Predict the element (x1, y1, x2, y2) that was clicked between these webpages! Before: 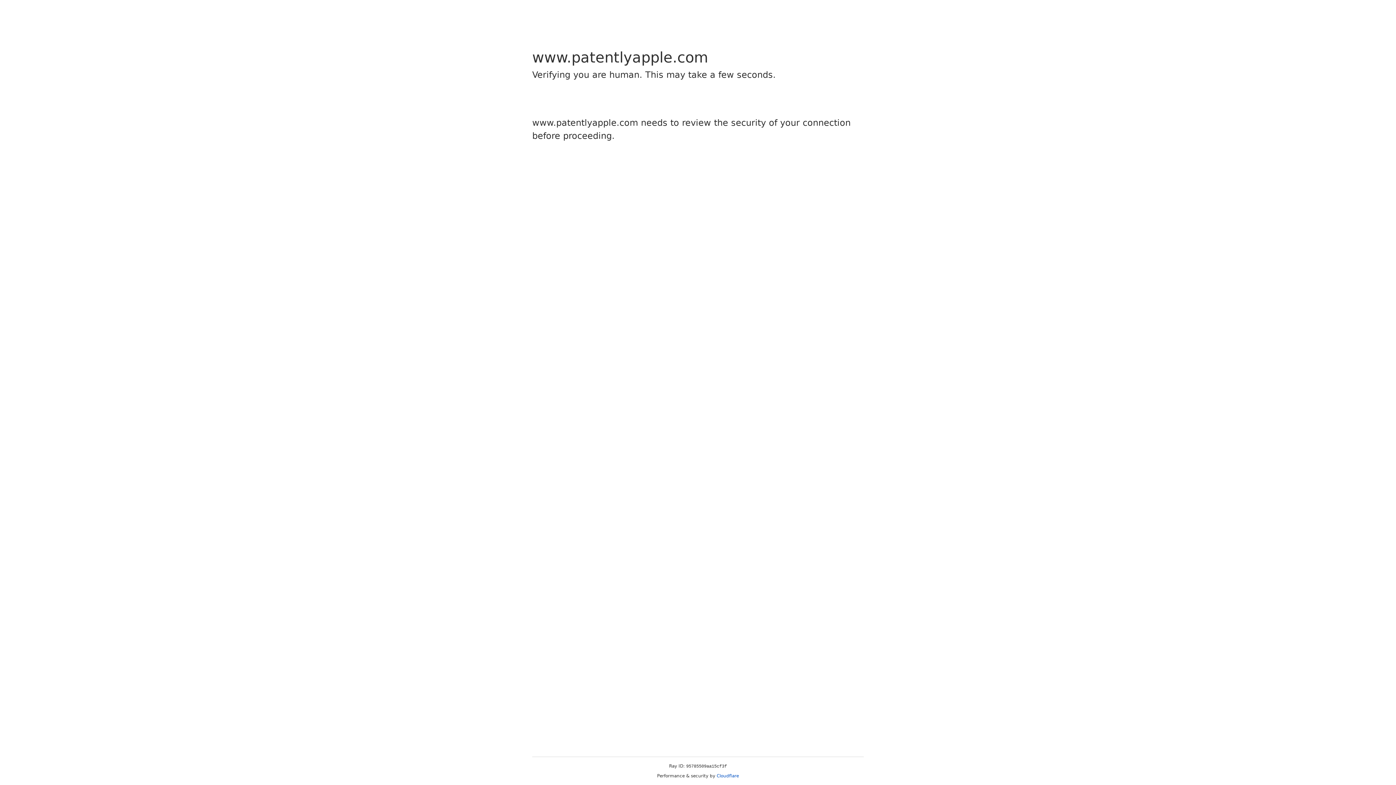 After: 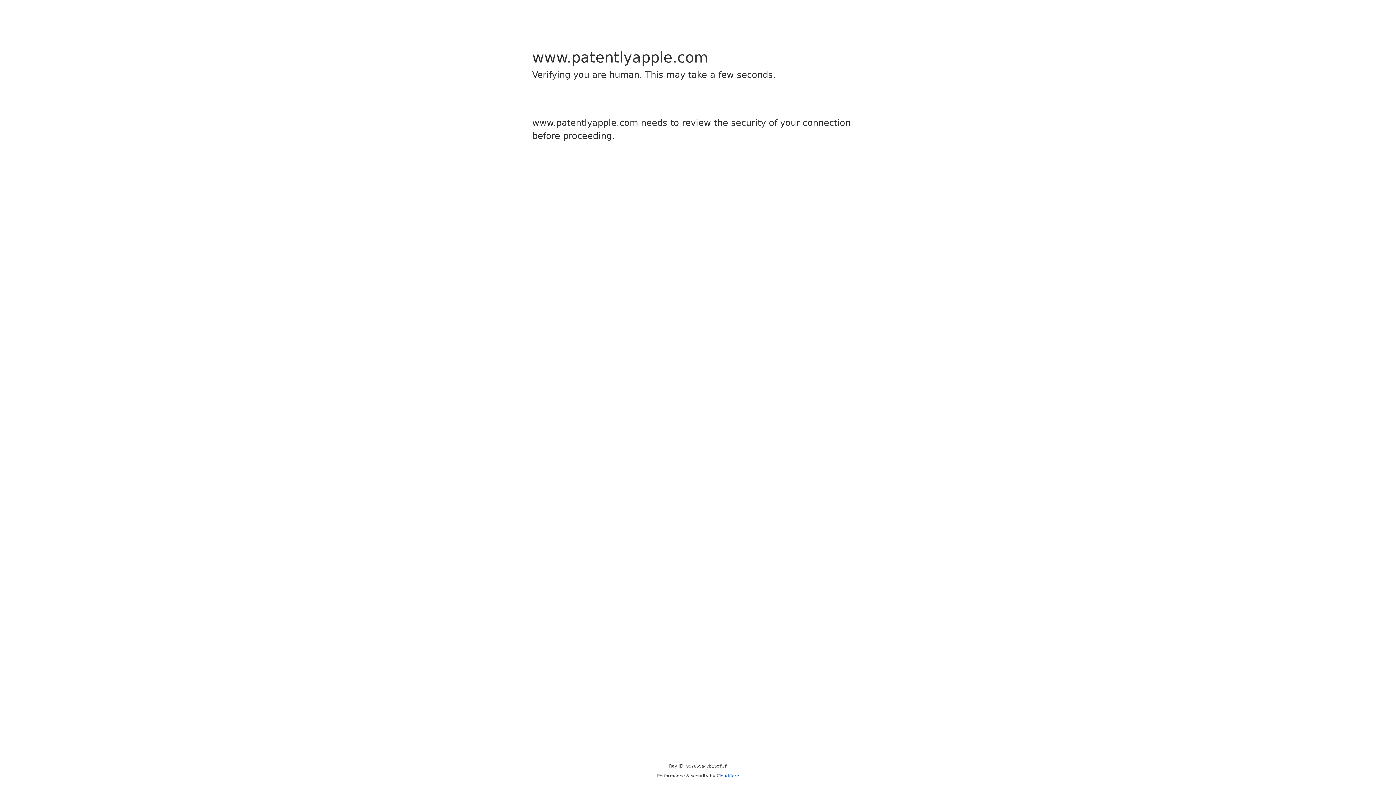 Action: bbox: (716, 773, 739, 778) label: Cloudflare